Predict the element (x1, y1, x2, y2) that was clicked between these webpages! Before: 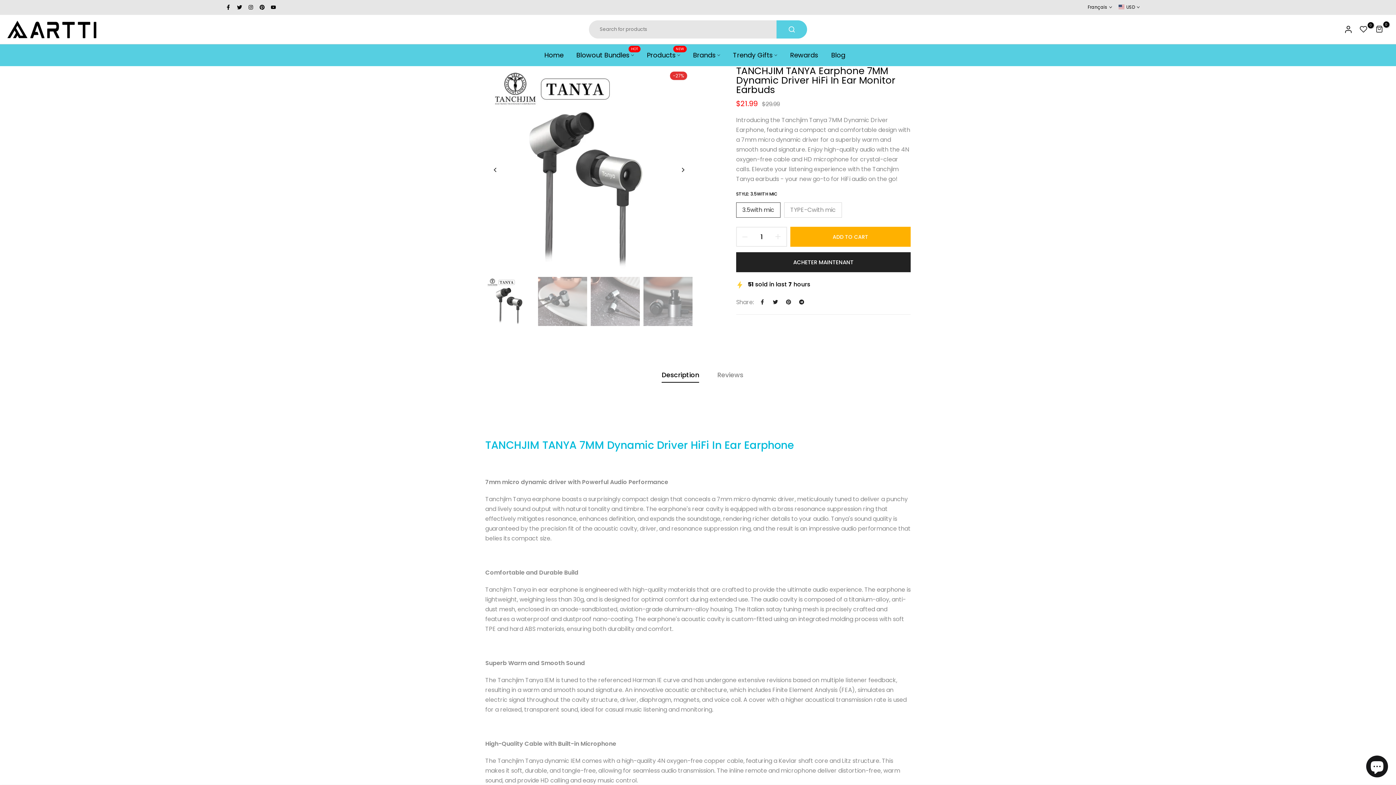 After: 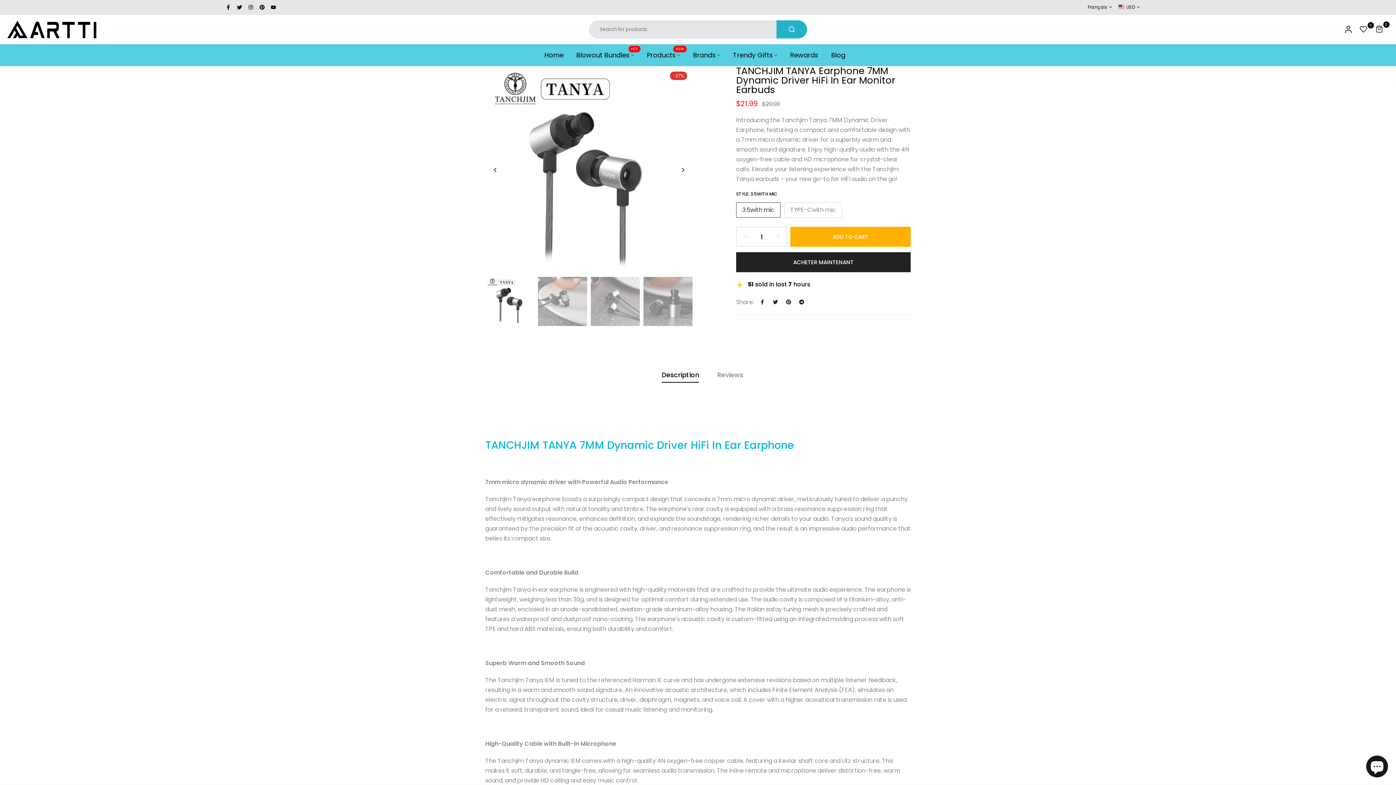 Action: bbox: (776, 20, 807, 38)